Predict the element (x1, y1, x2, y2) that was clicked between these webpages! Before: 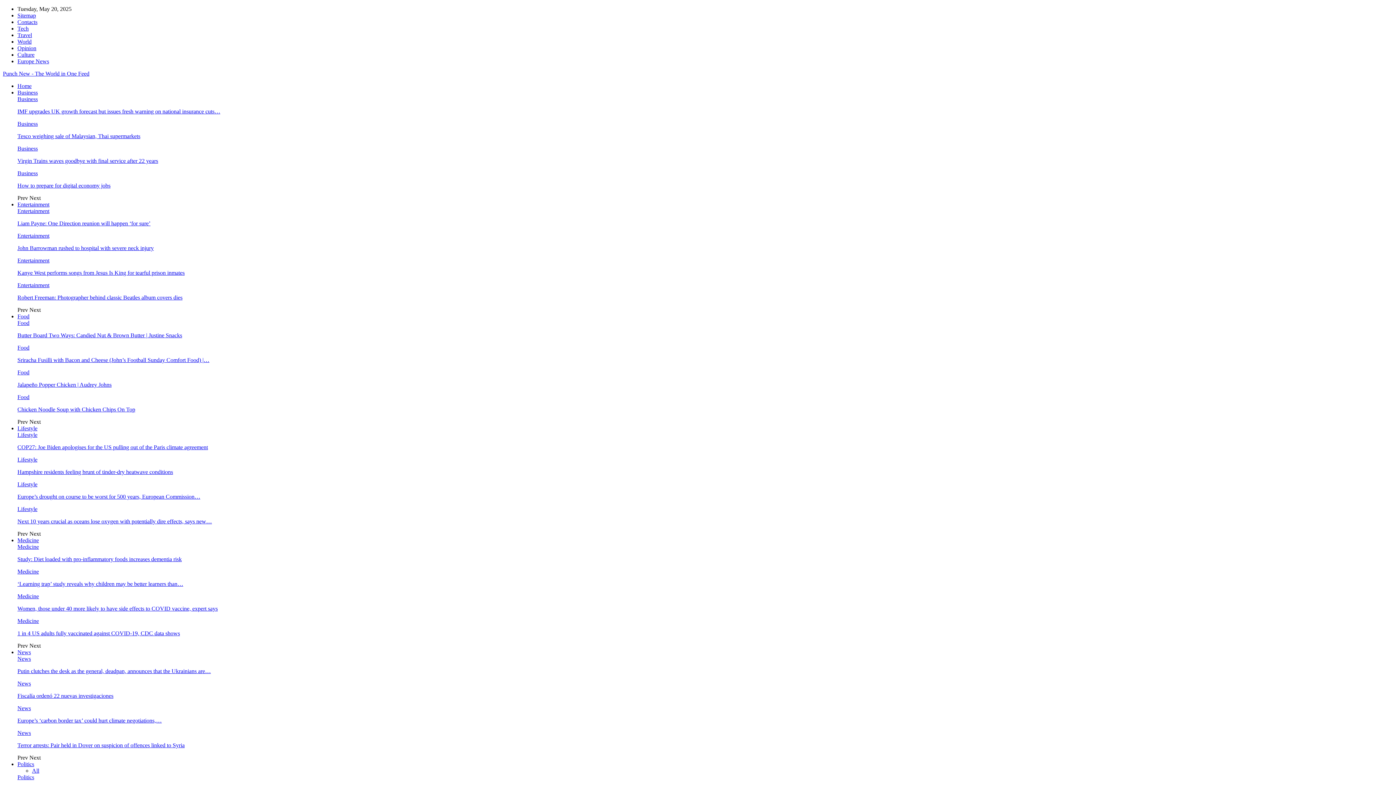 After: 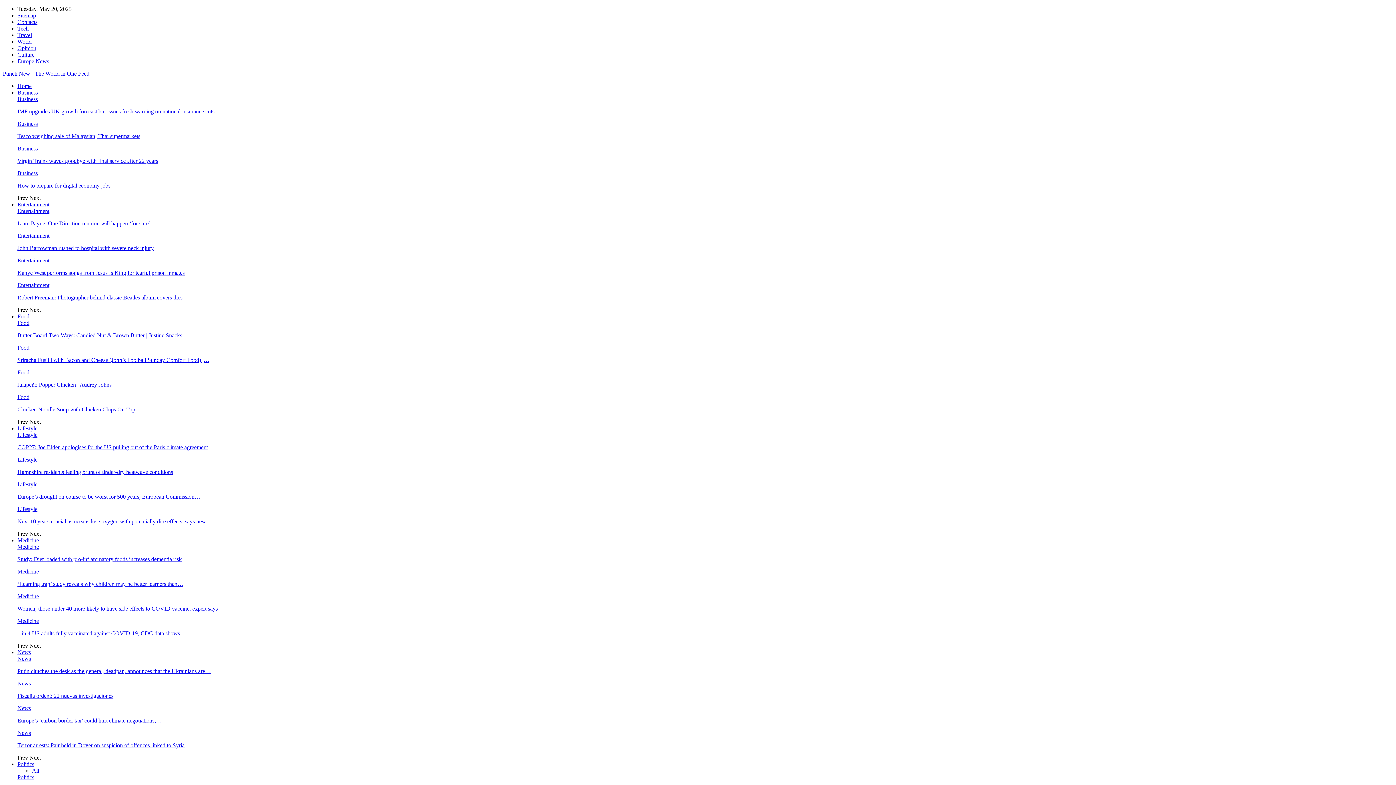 Action: label: Women, those under 40 more likely to have side effects to COVID vaccine, expert says bbox: (17, 605, 217, 612)